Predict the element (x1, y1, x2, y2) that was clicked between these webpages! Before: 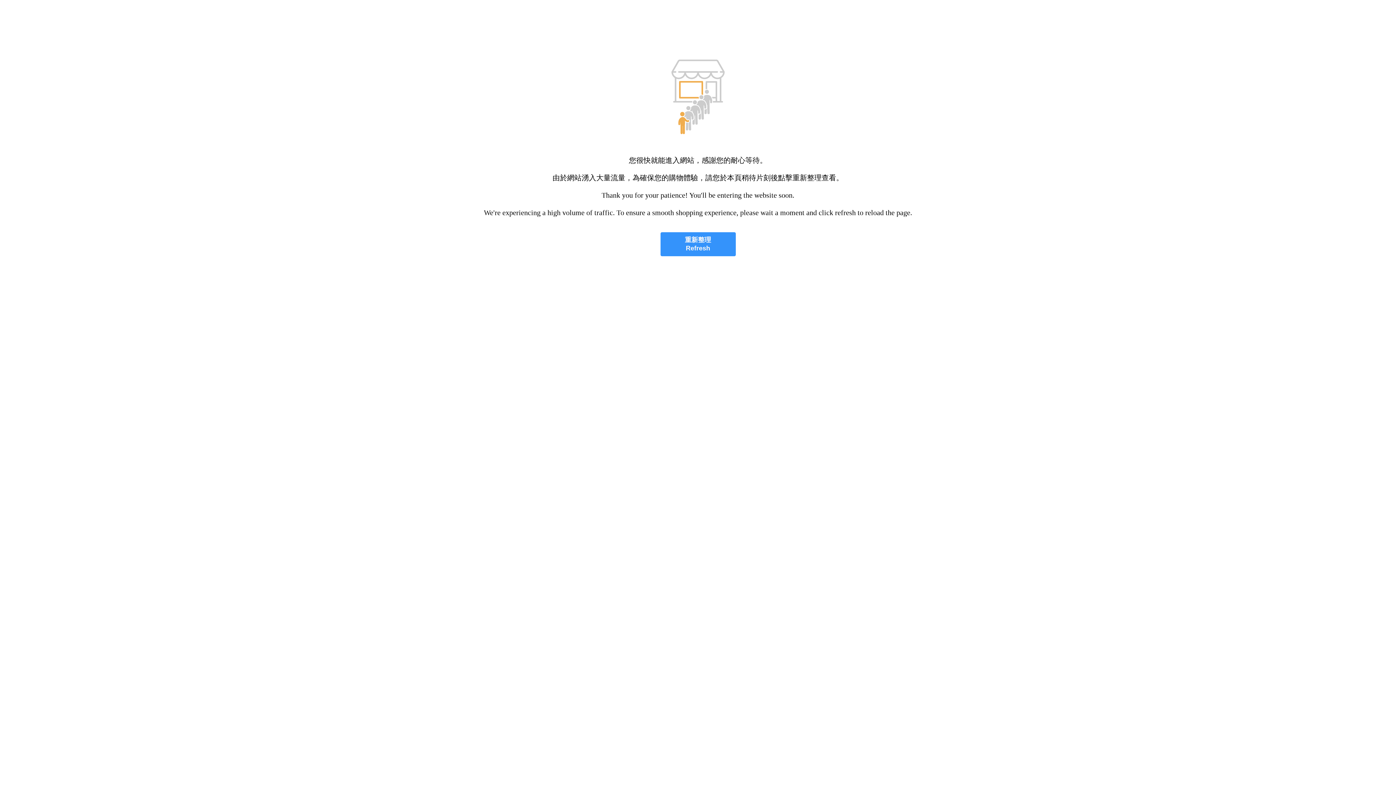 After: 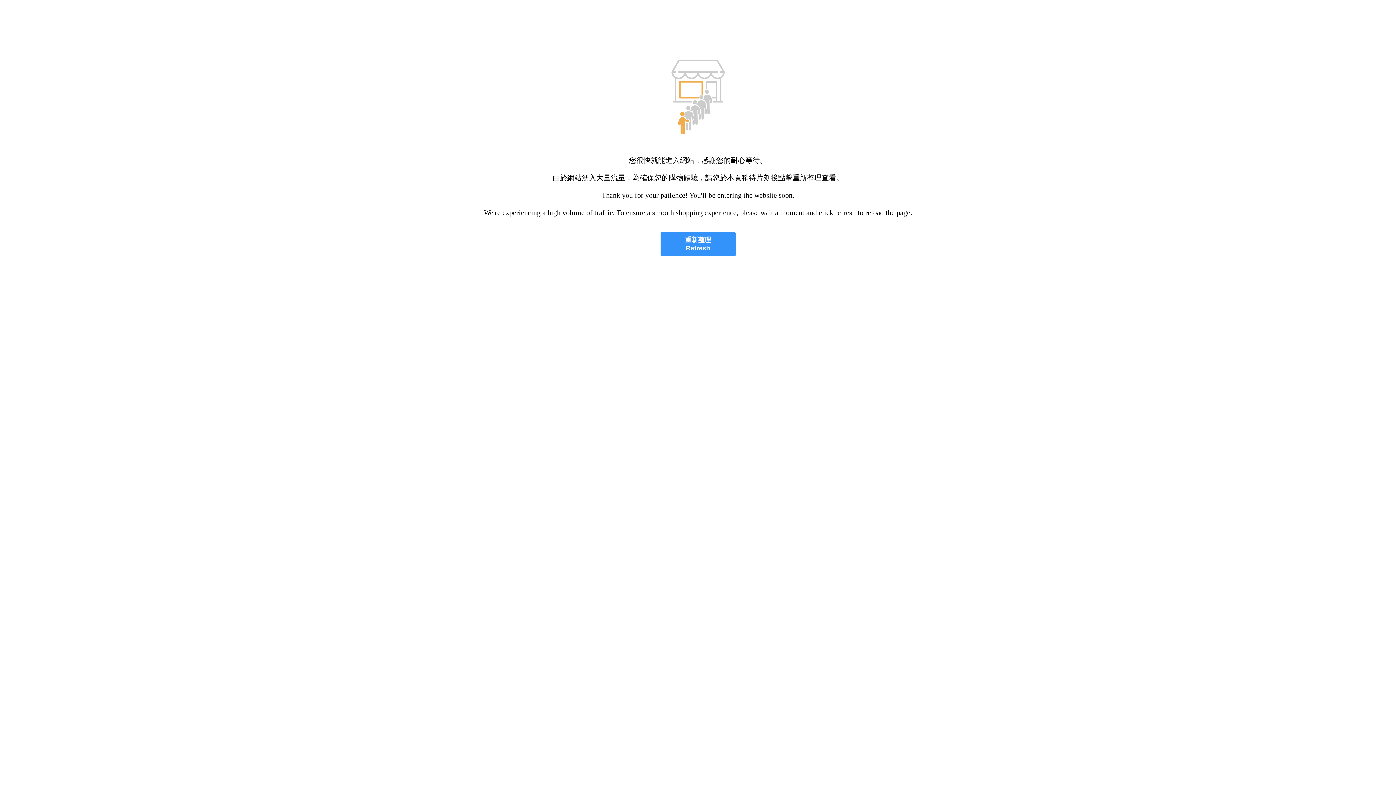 Action: bbox: (660, 232, 735, 256) label: 重新整理
Refresh